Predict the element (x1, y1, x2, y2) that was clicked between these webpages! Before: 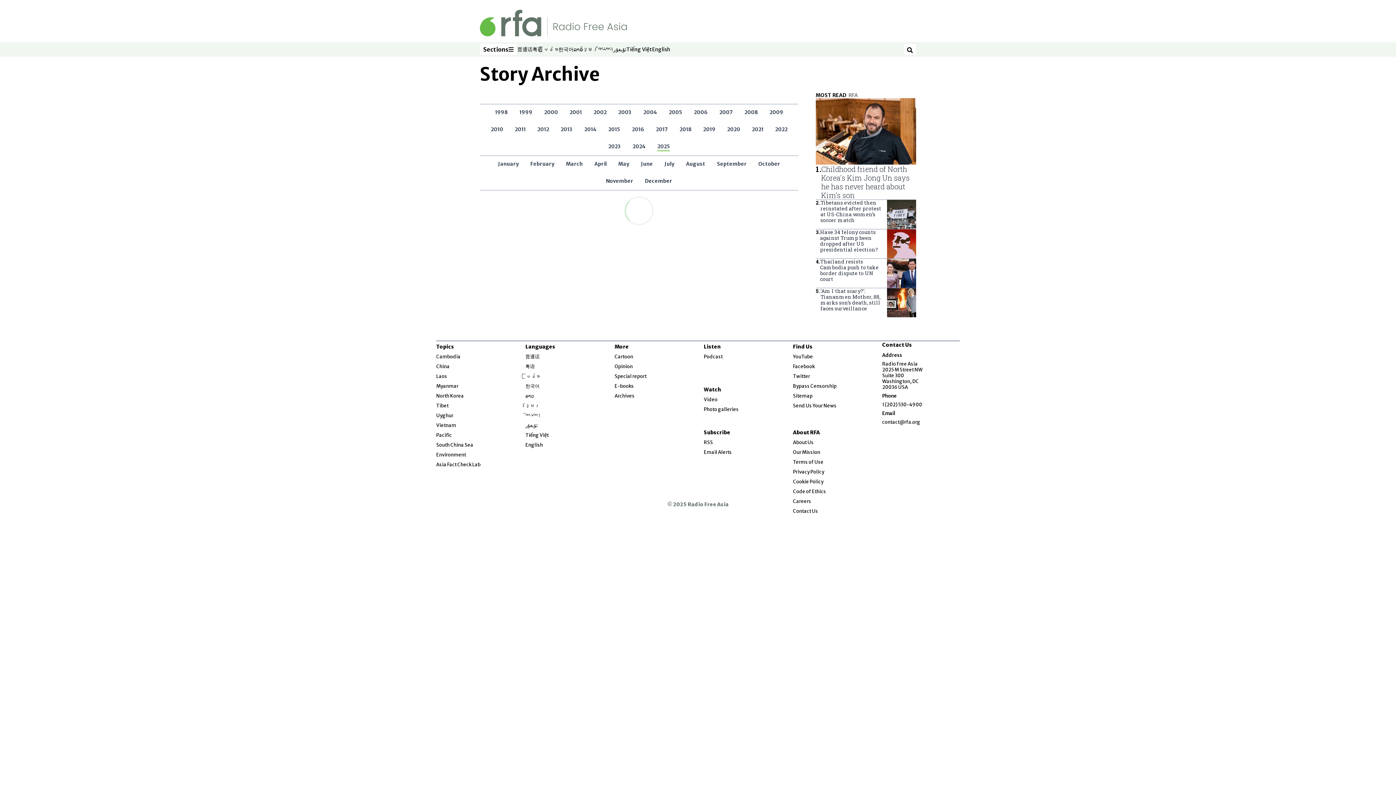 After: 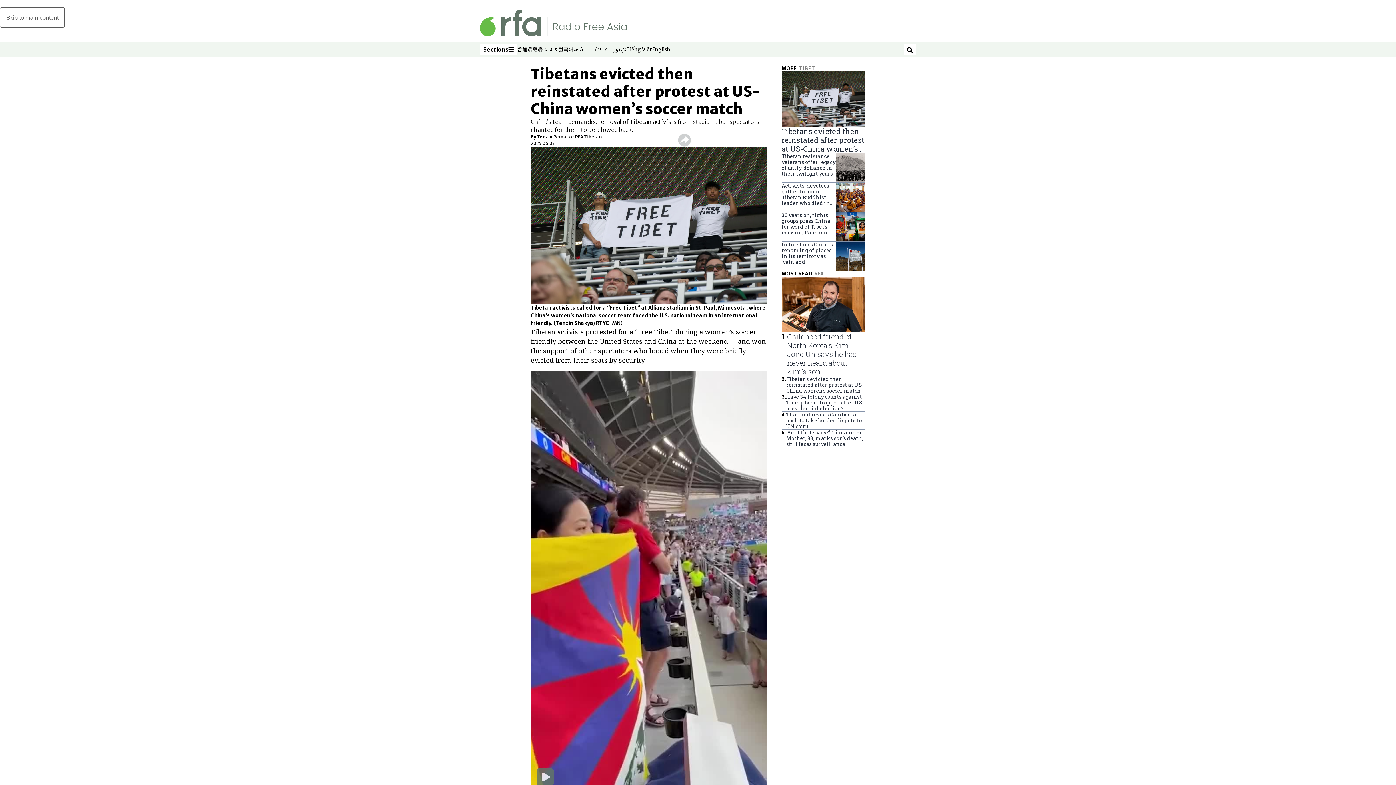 Action: bbox: (820, 200, 887, 229) label: Tibetans evicted then reinstated after protest at US-China women’s soccer match